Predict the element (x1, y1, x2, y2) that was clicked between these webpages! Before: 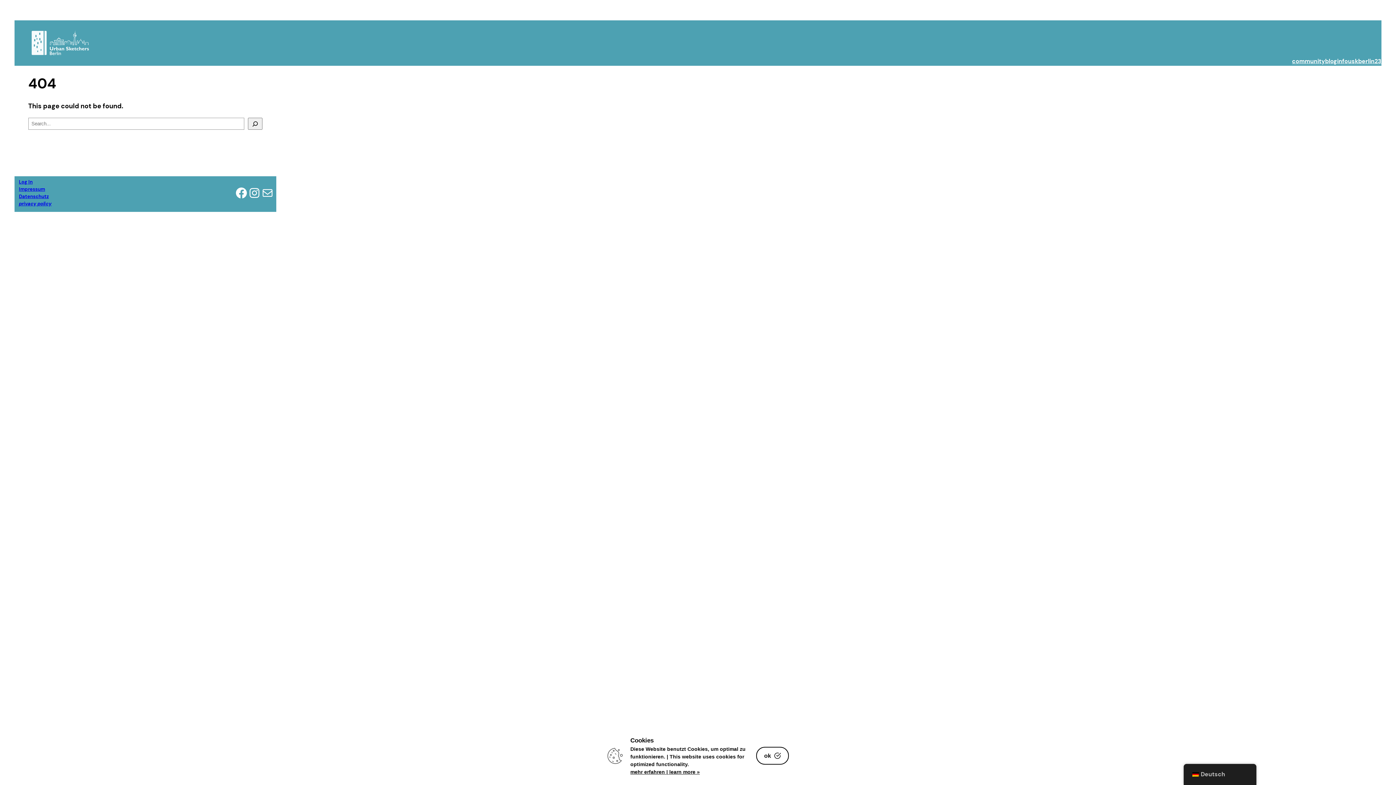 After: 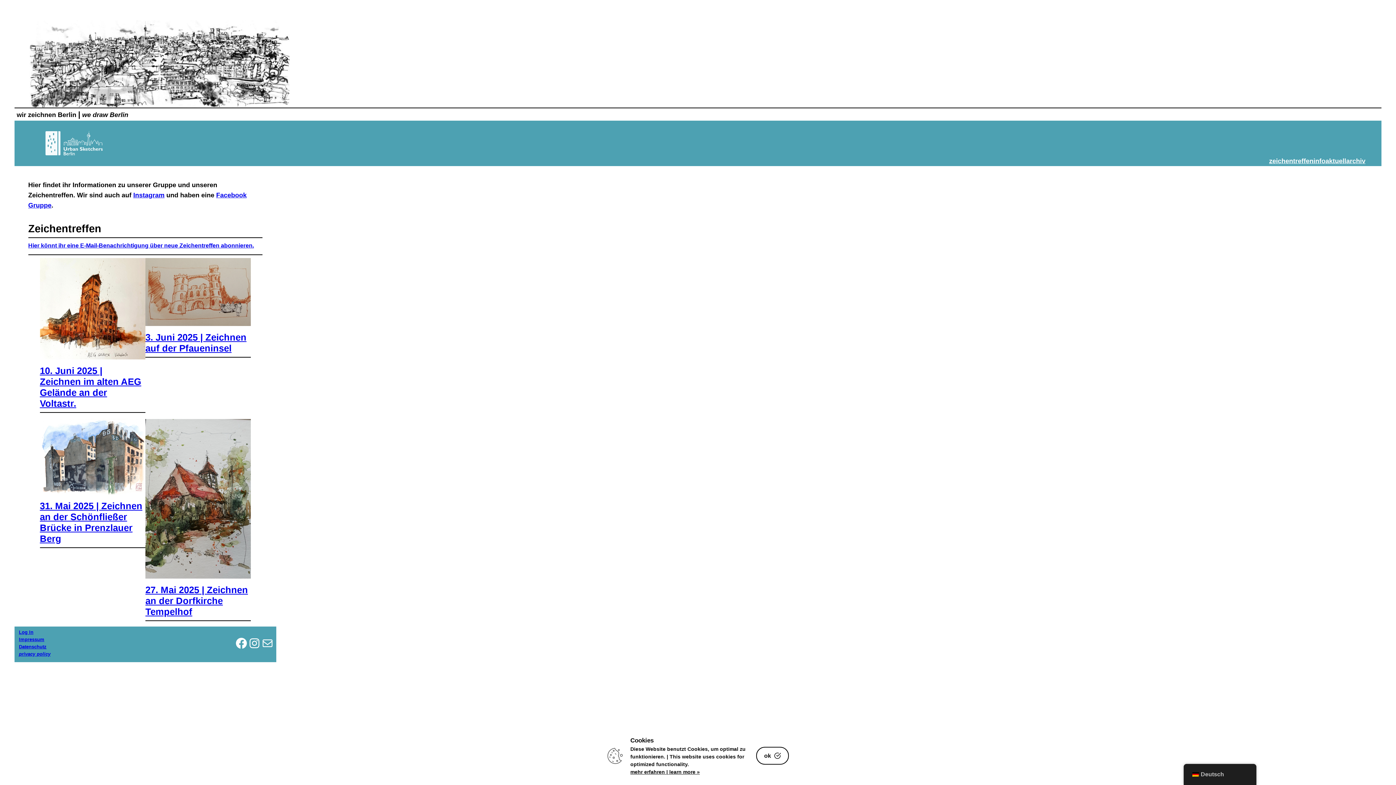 Action: bbox: (31, 26, 89, 59)